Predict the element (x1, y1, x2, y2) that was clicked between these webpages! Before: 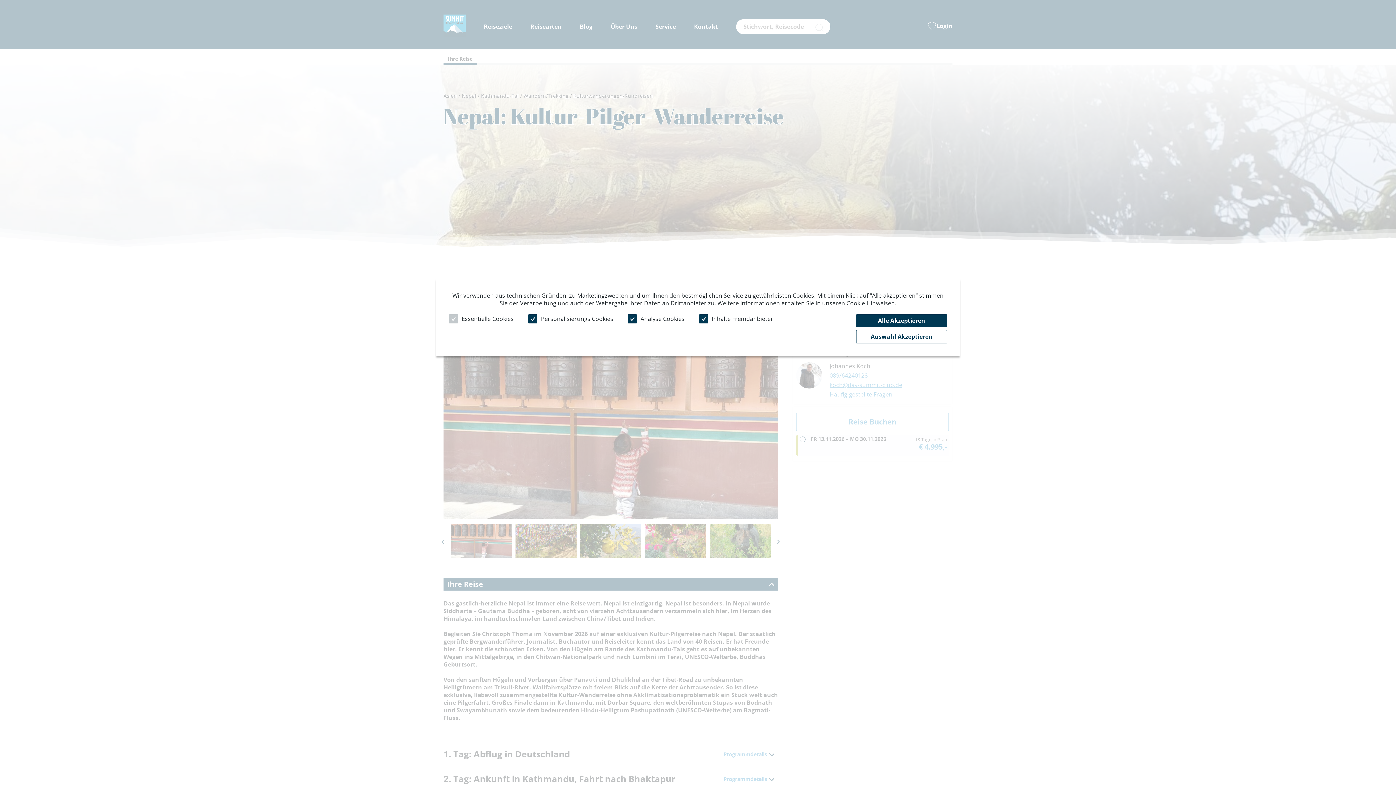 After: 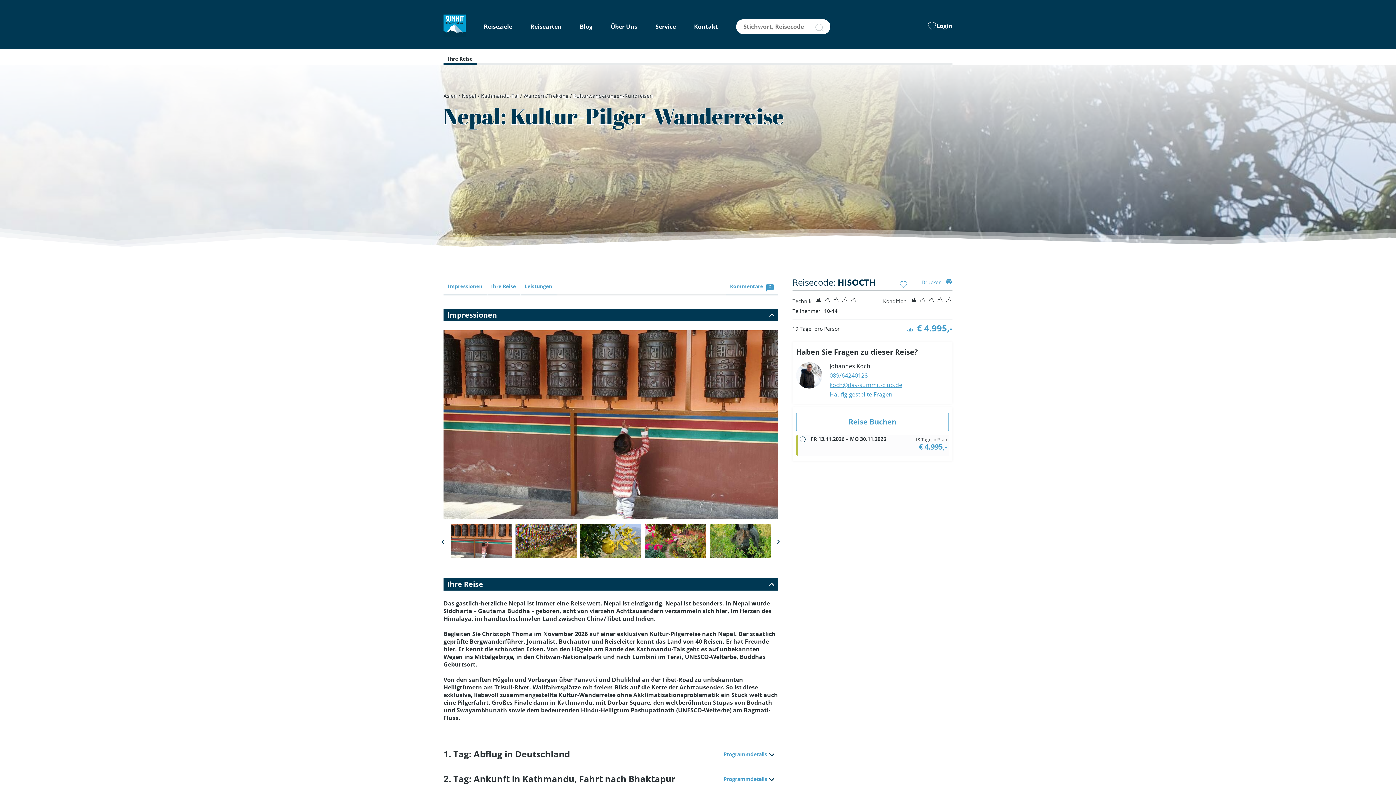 Action: label: Alle Akzeptieren bbox: (856, 314, 947, 327)